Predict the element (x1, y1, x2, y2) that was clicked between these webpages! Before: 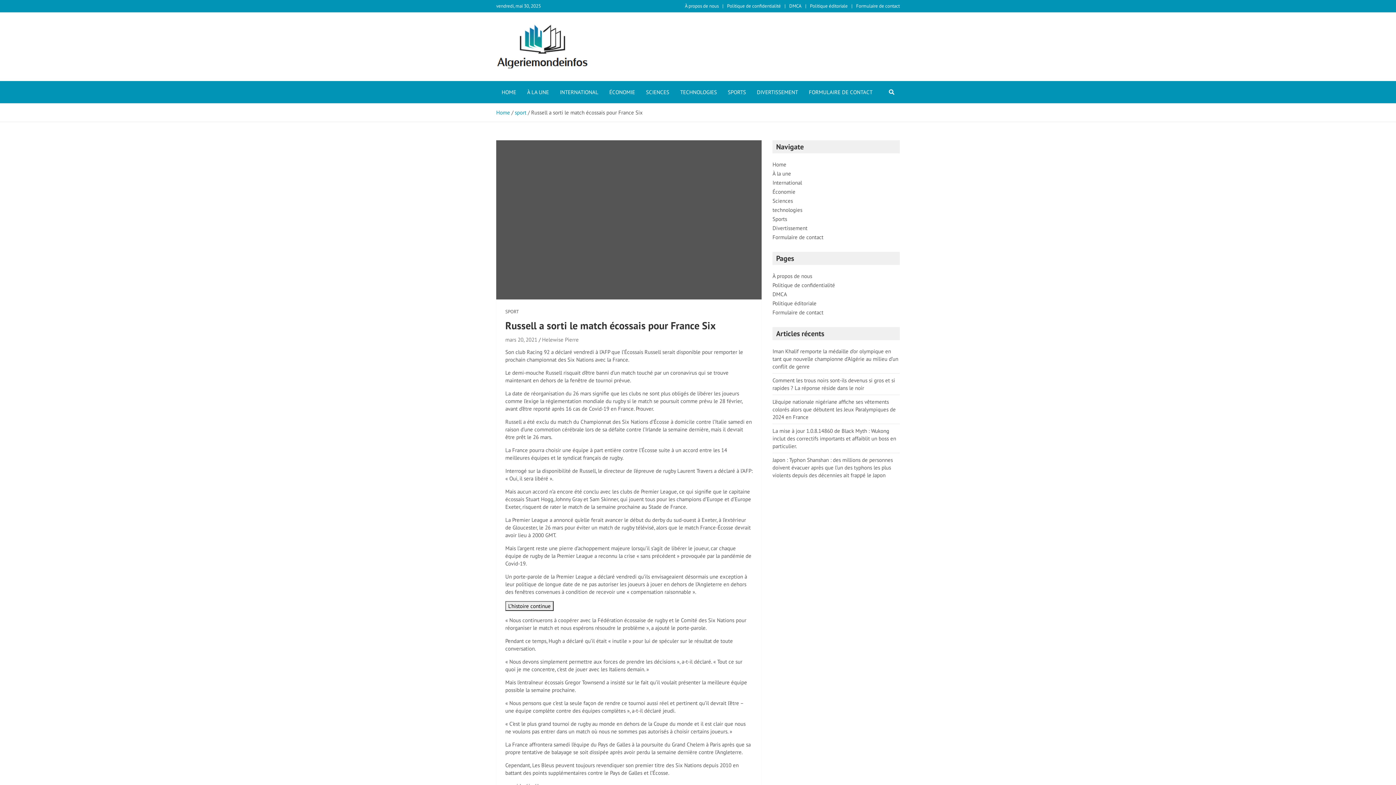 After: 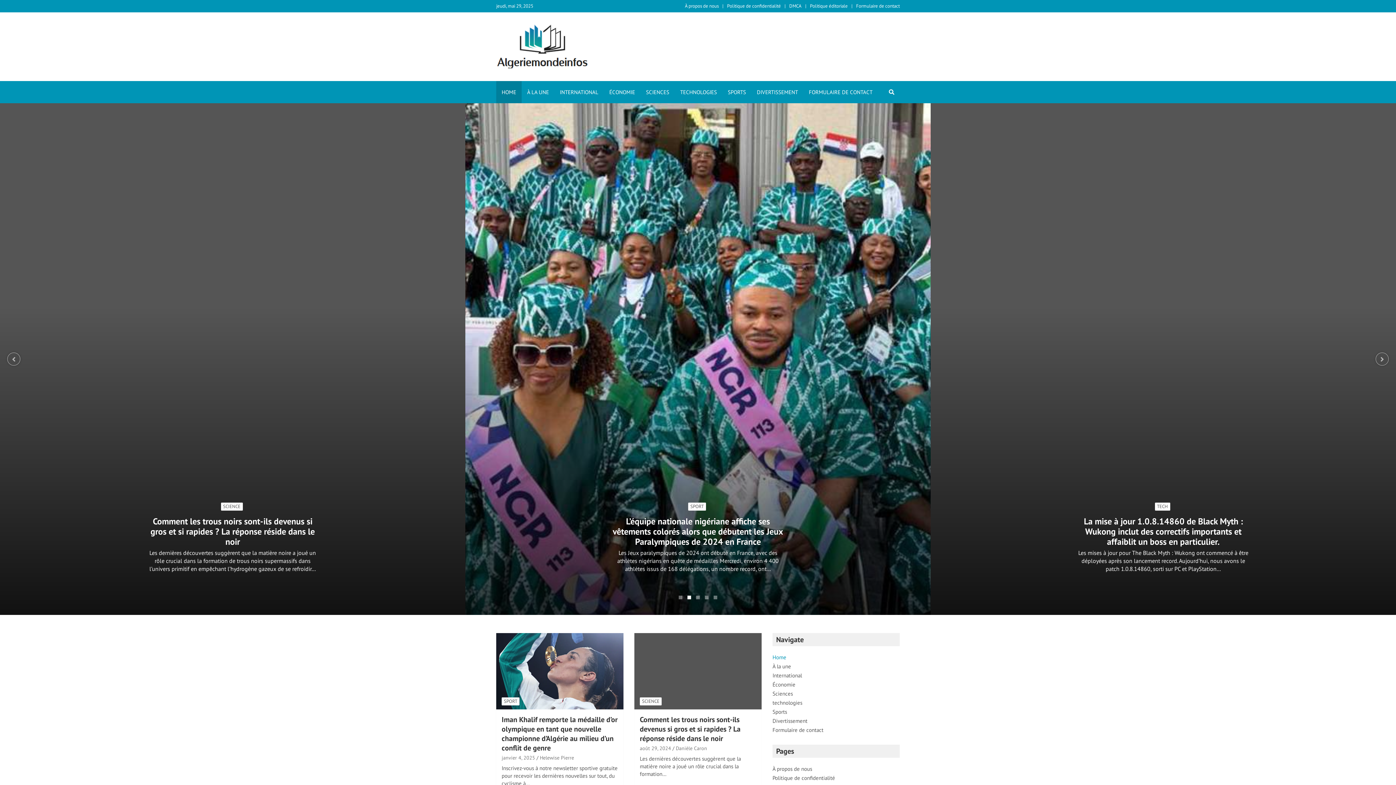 Action: label: Home bbox: (496, 109, 510, 116)